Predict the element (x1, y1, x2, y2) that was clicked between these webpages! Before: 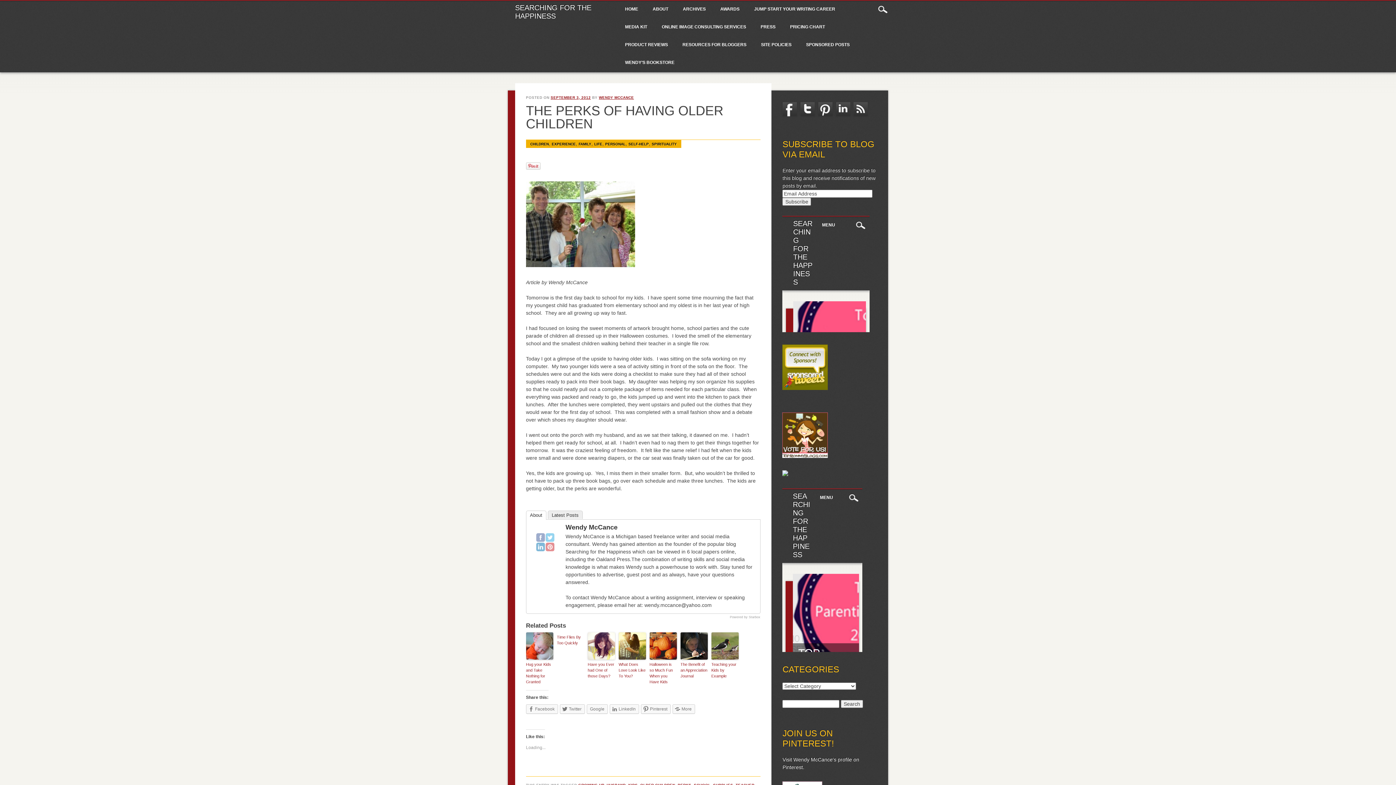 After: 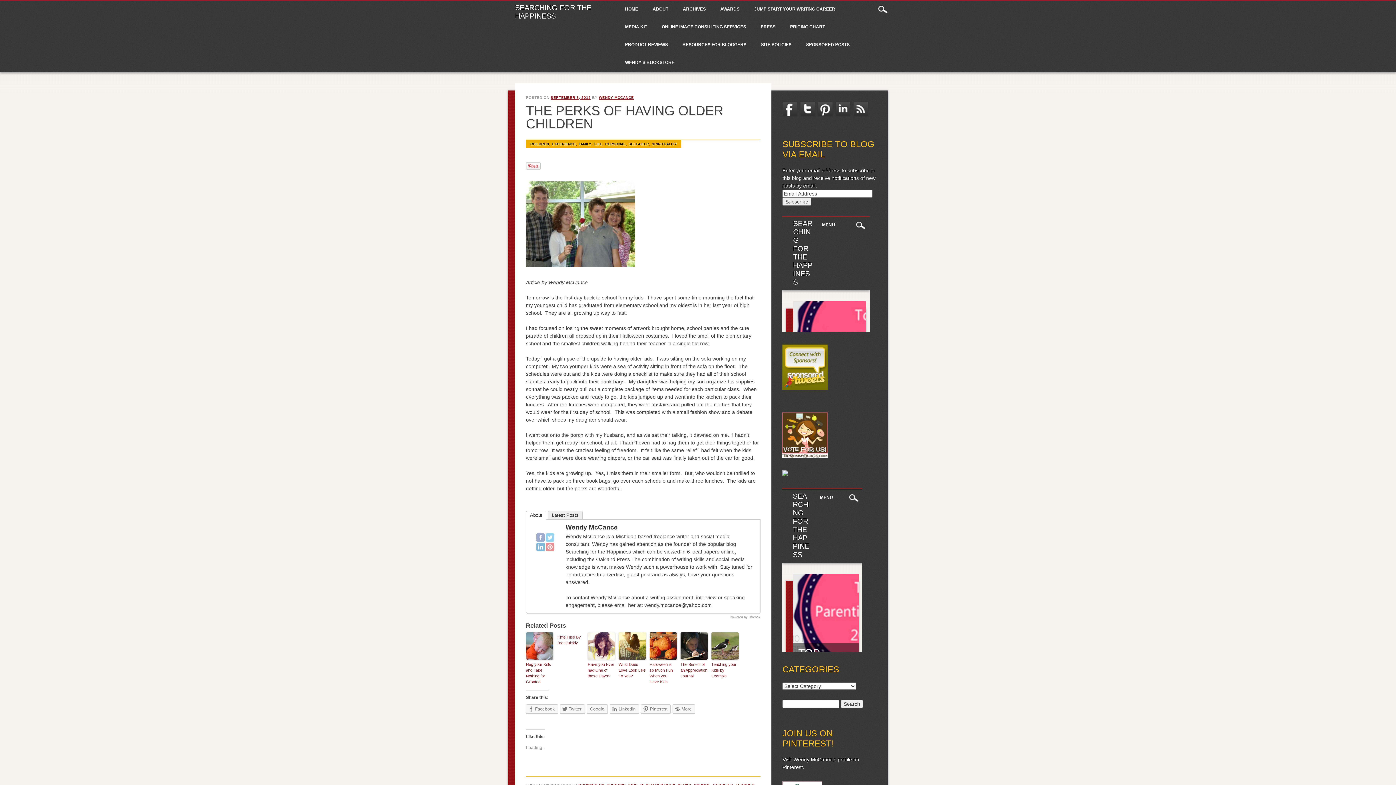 Action: bbox: (782, 453, 828, 459)